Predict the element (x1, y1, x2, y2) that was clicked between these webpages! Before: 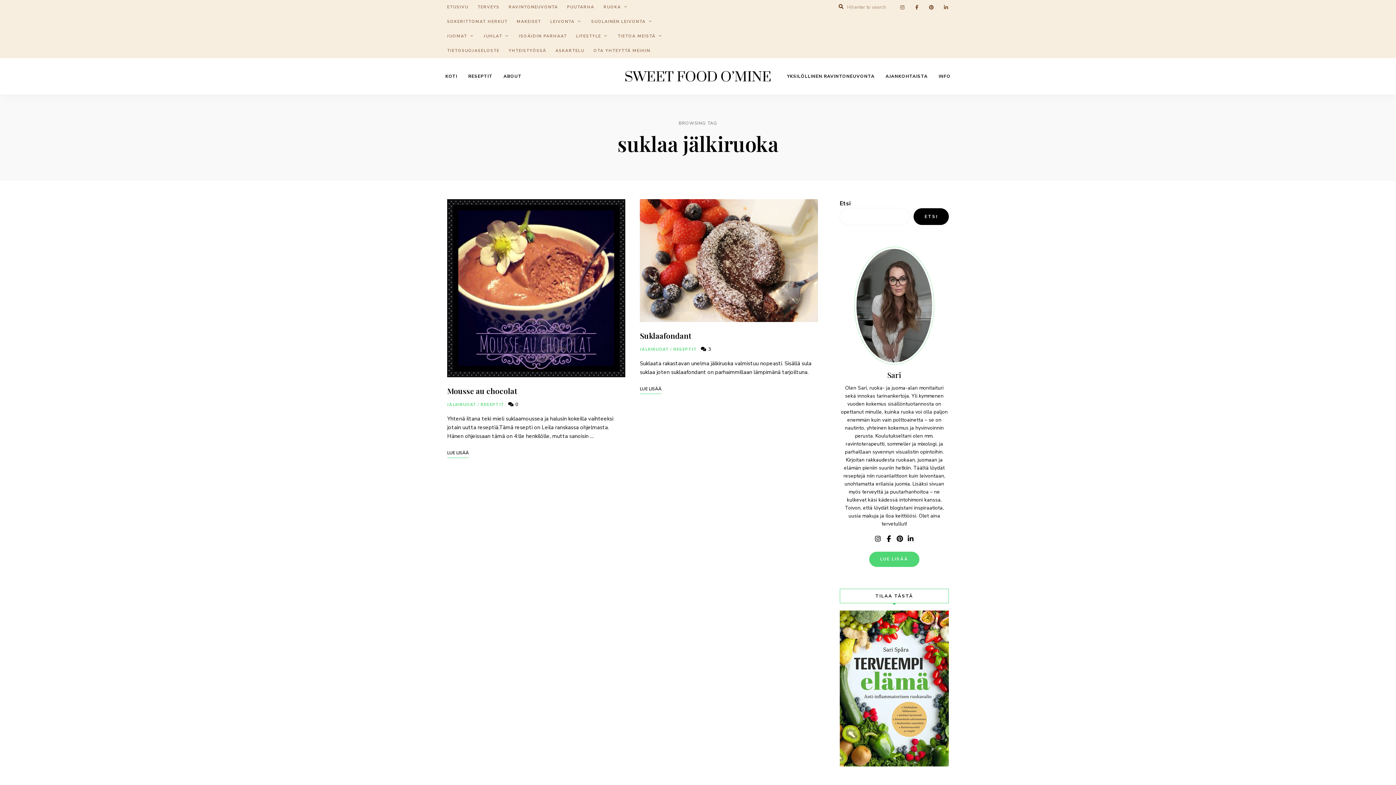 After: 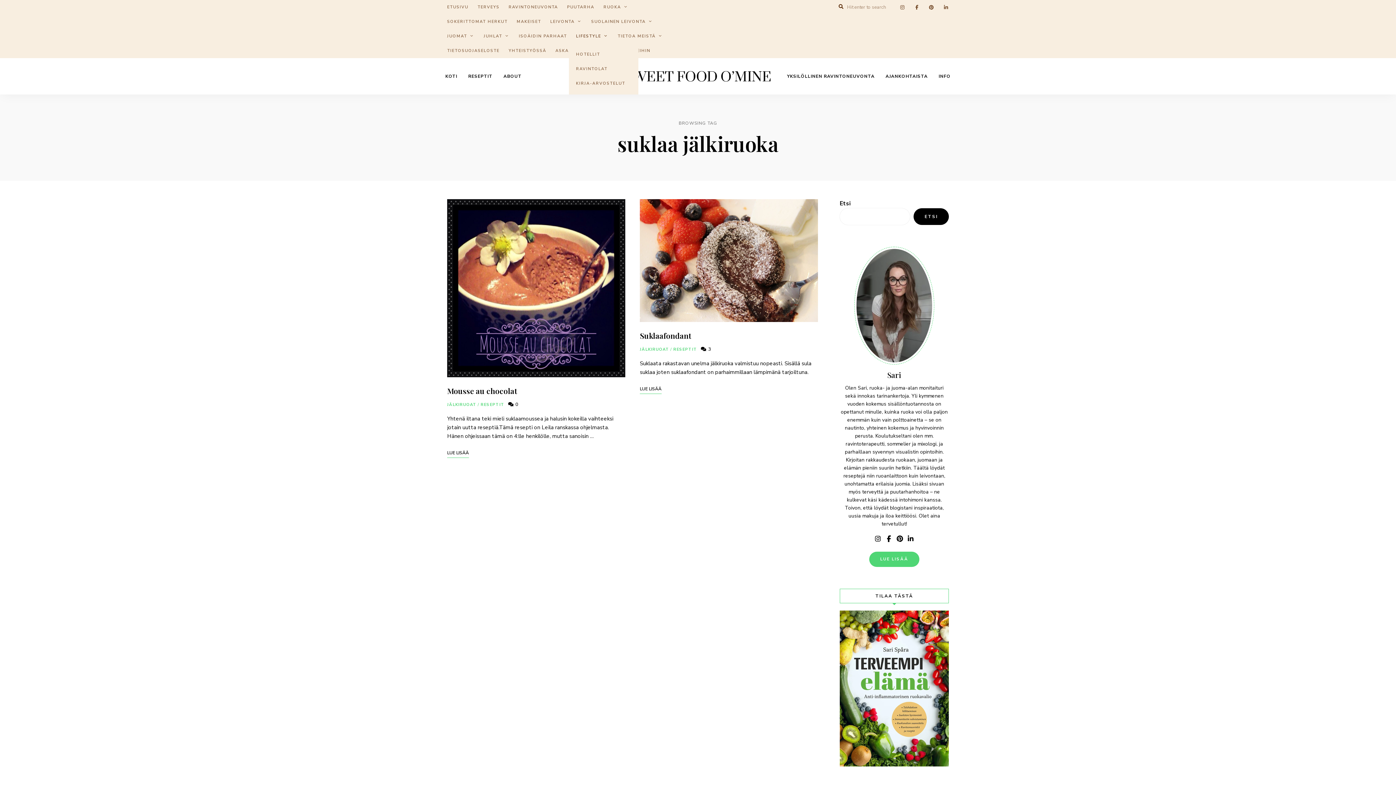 Action: bbox: (576, 29, 608, 43) label: LIFESTYLE